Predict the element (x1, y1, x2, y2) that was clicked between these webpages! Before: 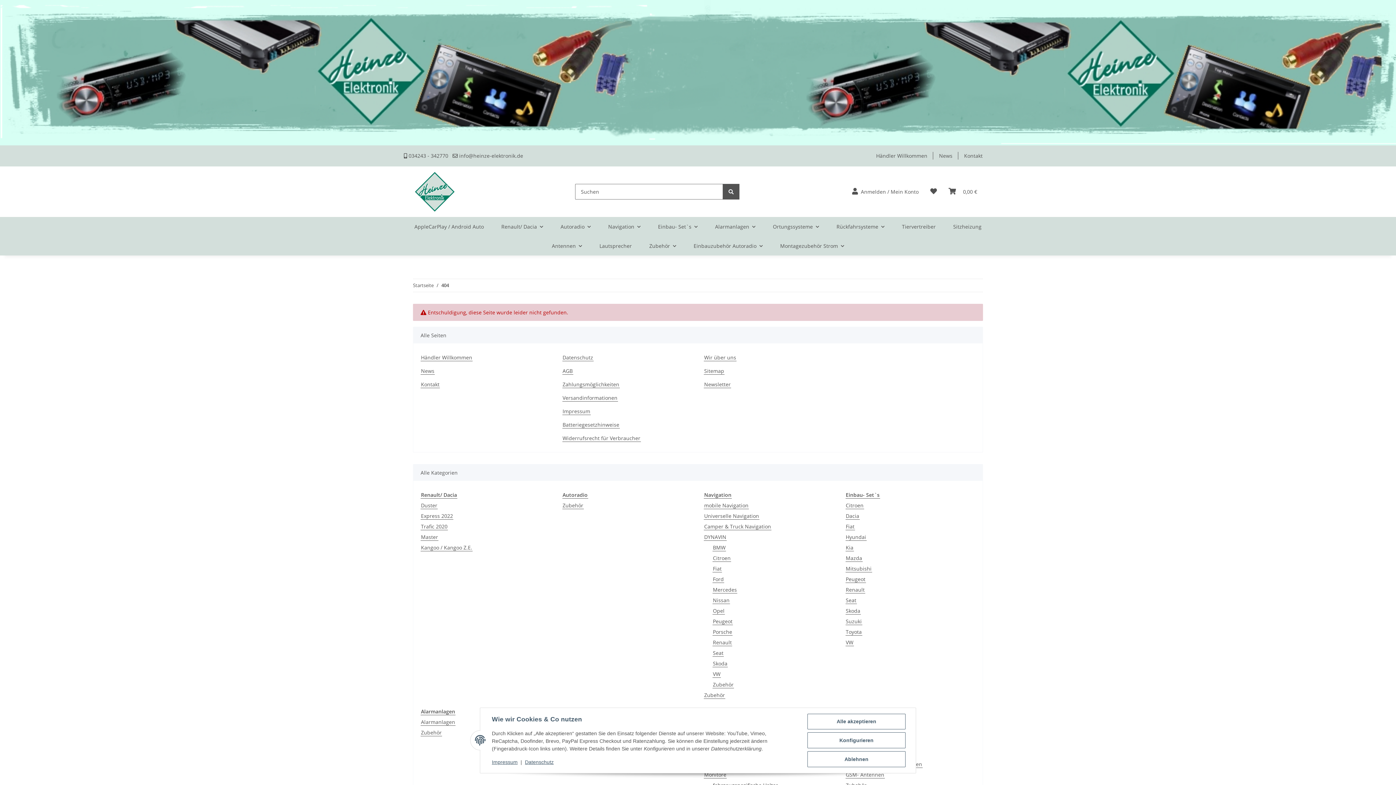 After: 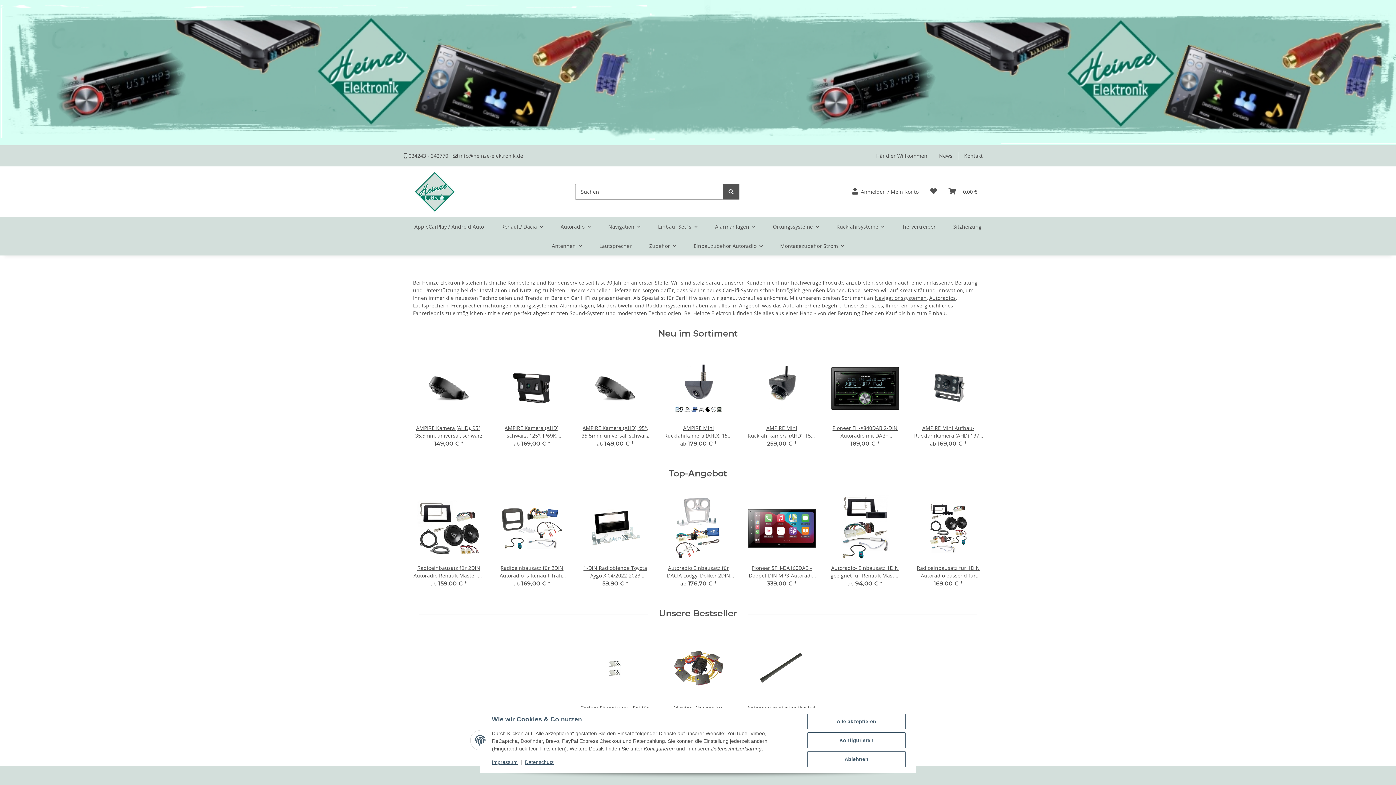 Action: bbox: (413, 166, 456, 217)